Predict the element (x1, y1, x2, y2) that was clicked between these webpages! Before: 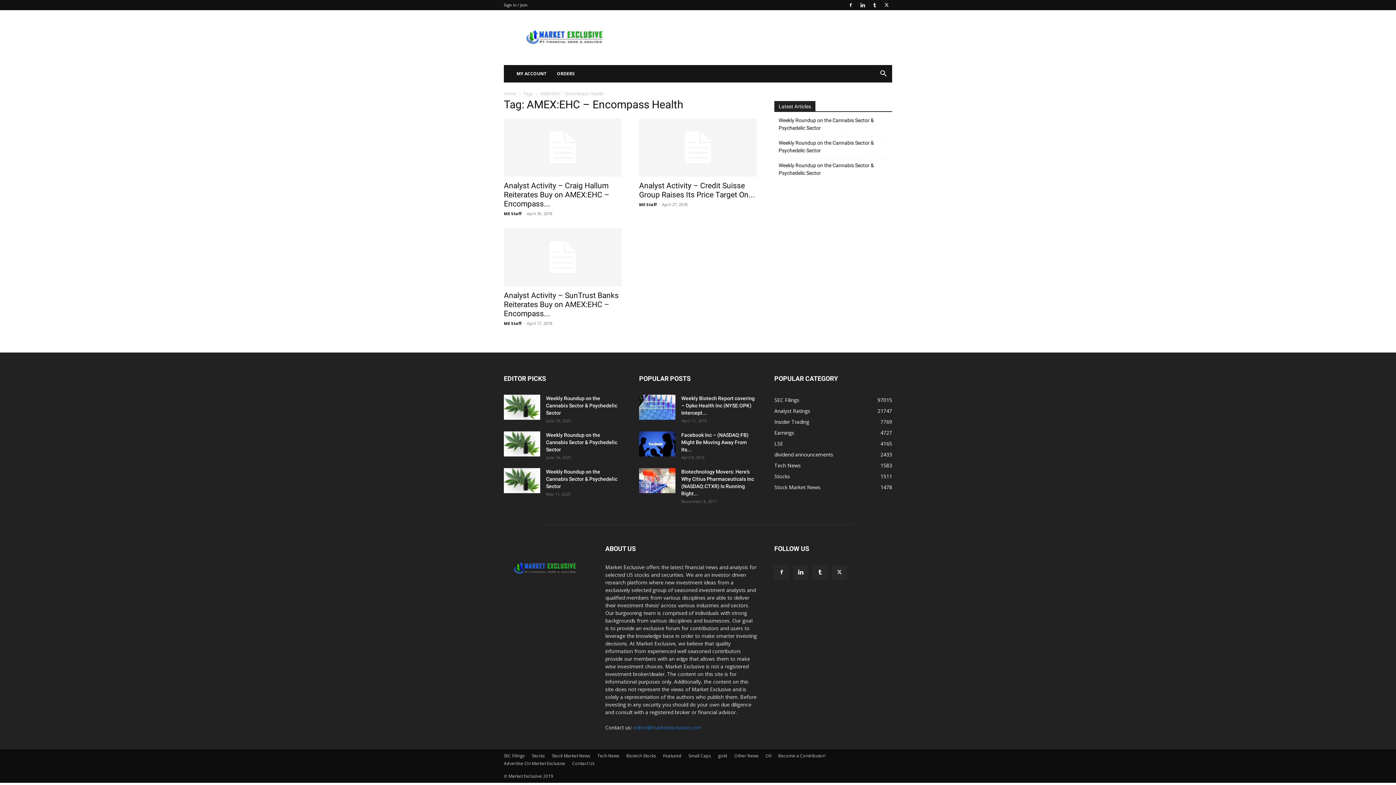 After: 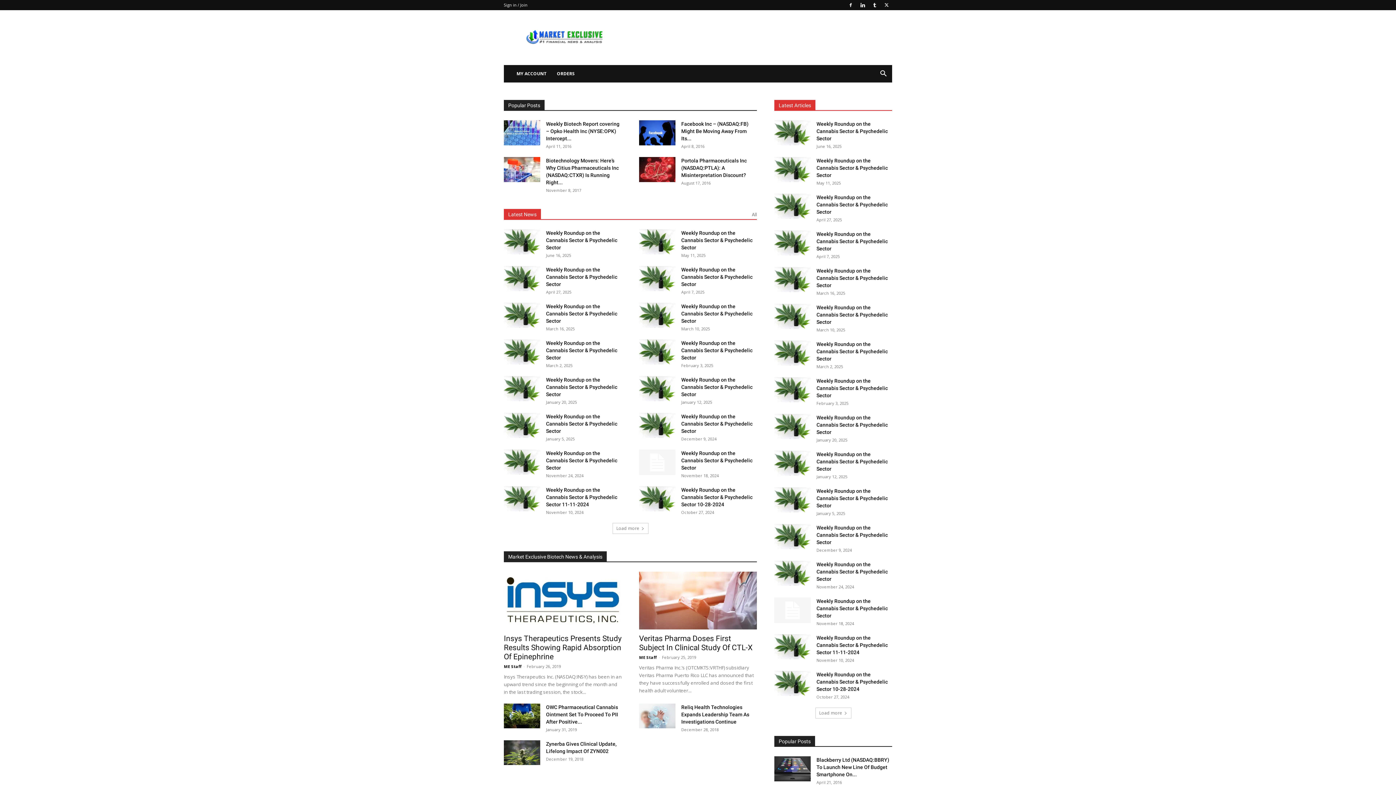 Action: bbox: (504, 575, 588, 581)